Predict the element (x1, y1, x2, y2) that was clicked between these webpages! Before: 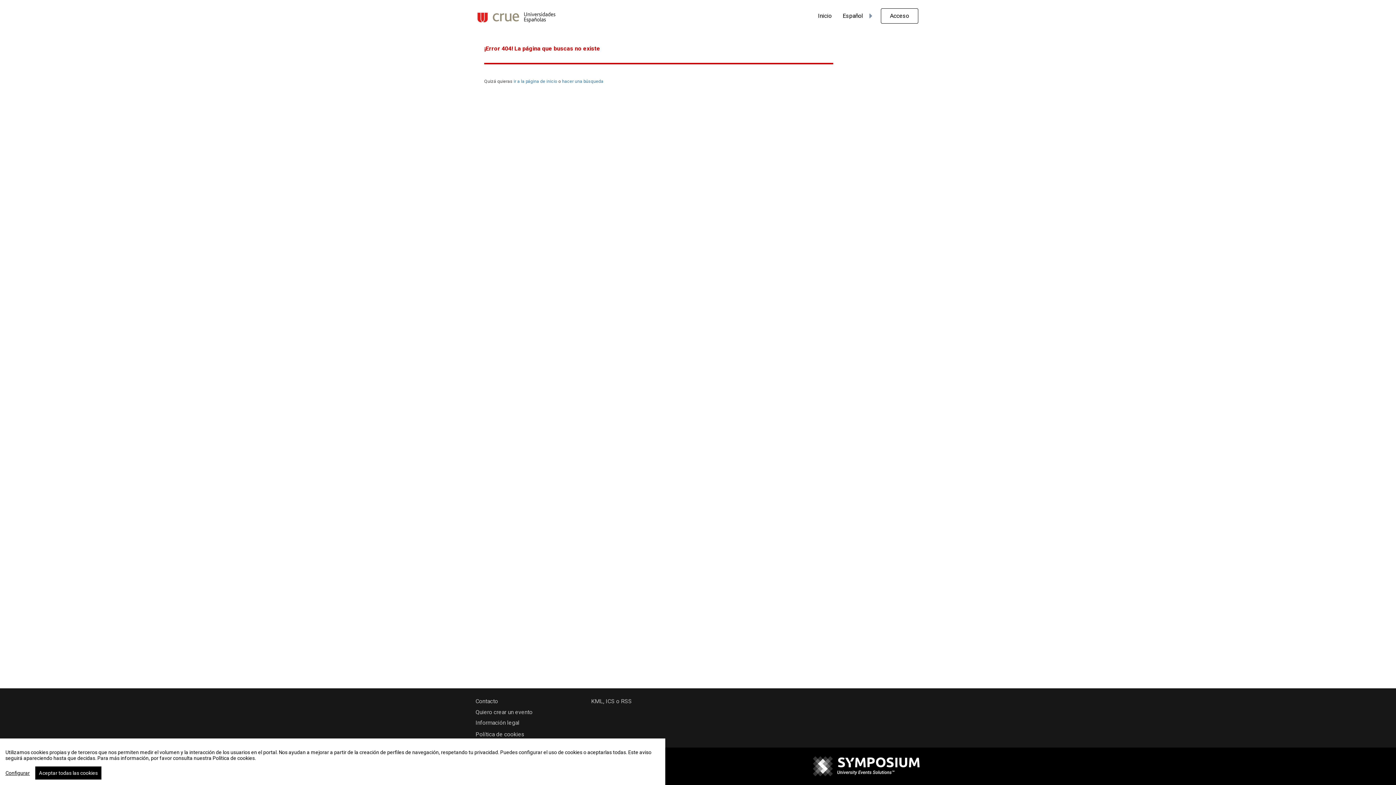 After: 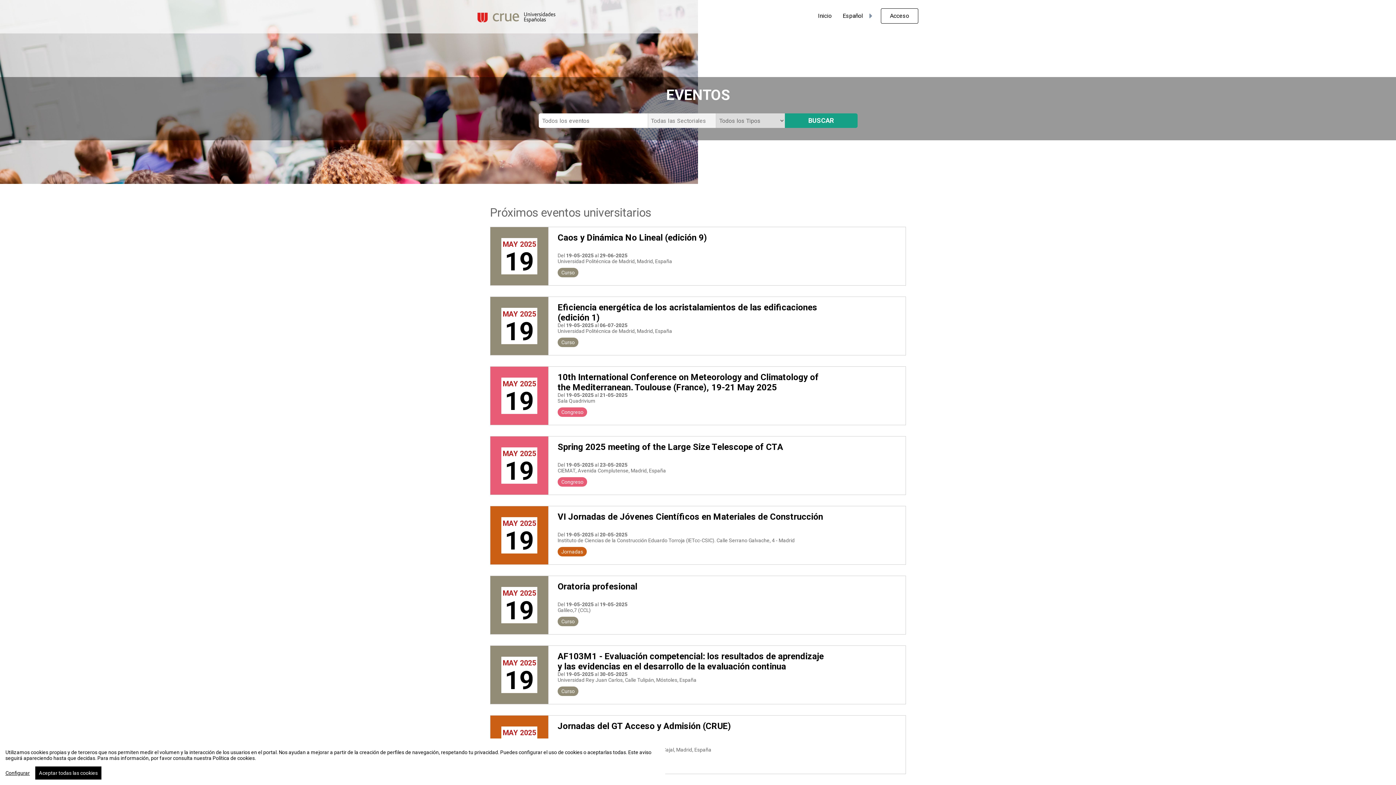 Action: label: Inicio bbox: (812, 6, 837, 25)